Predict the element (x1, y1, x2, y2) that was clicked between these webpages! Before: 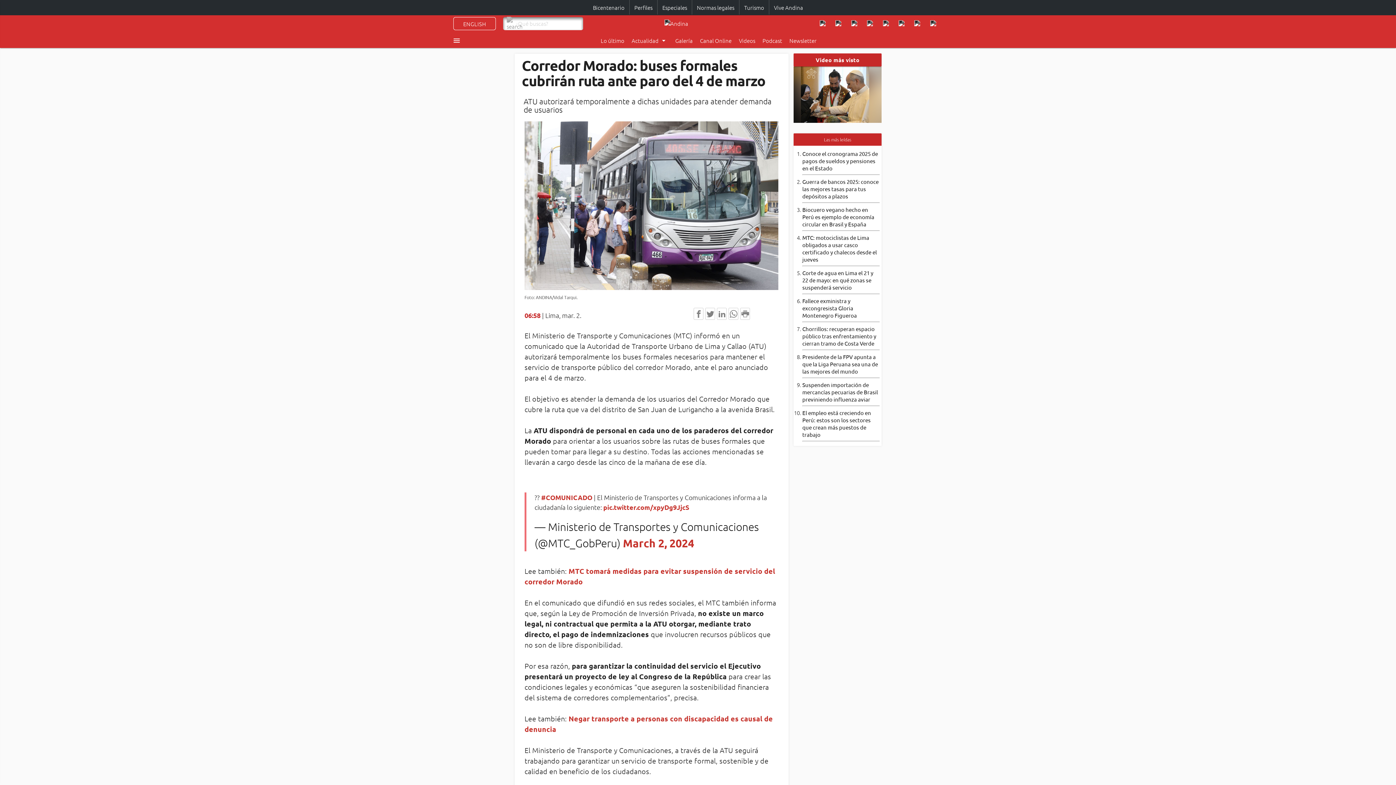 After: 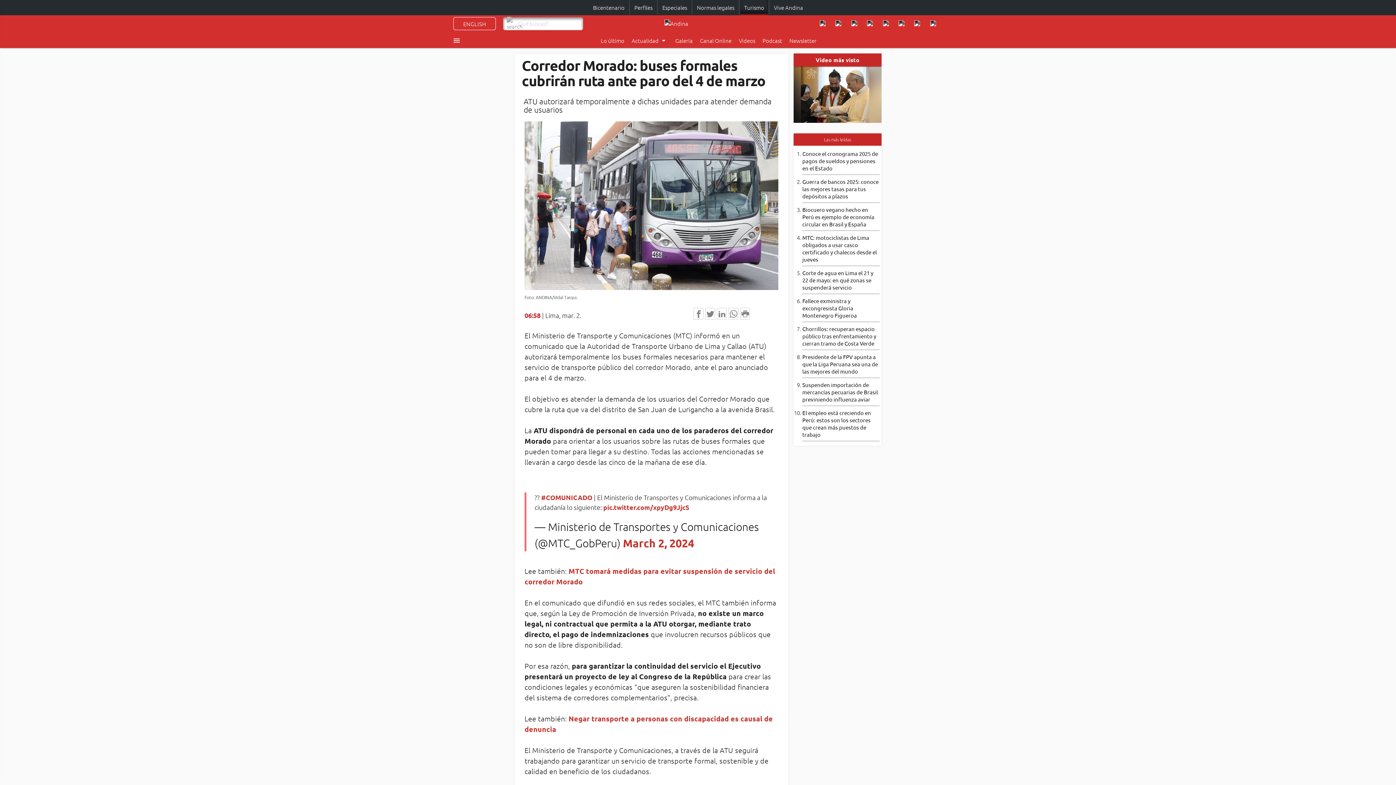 Action: bbox: (740, 0, 768, 15) label: Turismo